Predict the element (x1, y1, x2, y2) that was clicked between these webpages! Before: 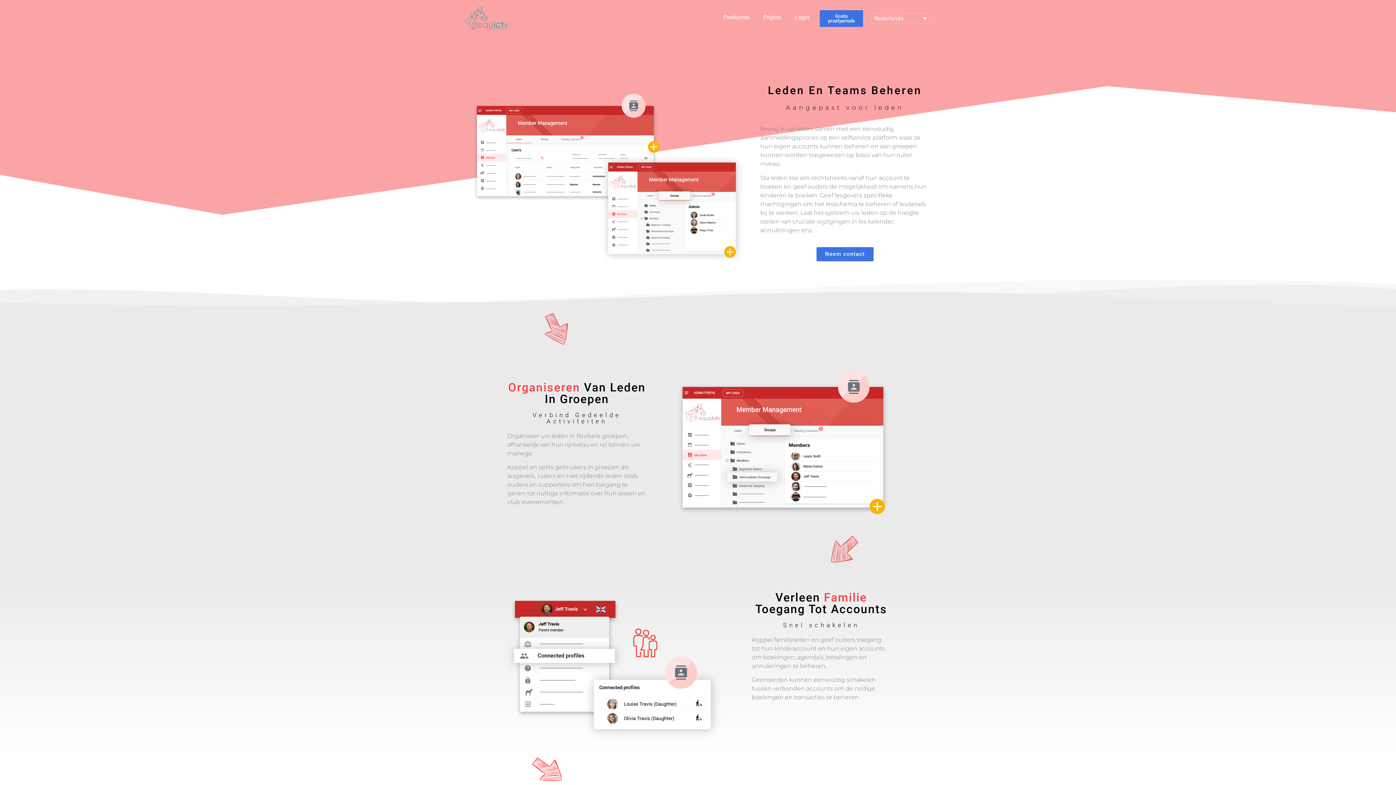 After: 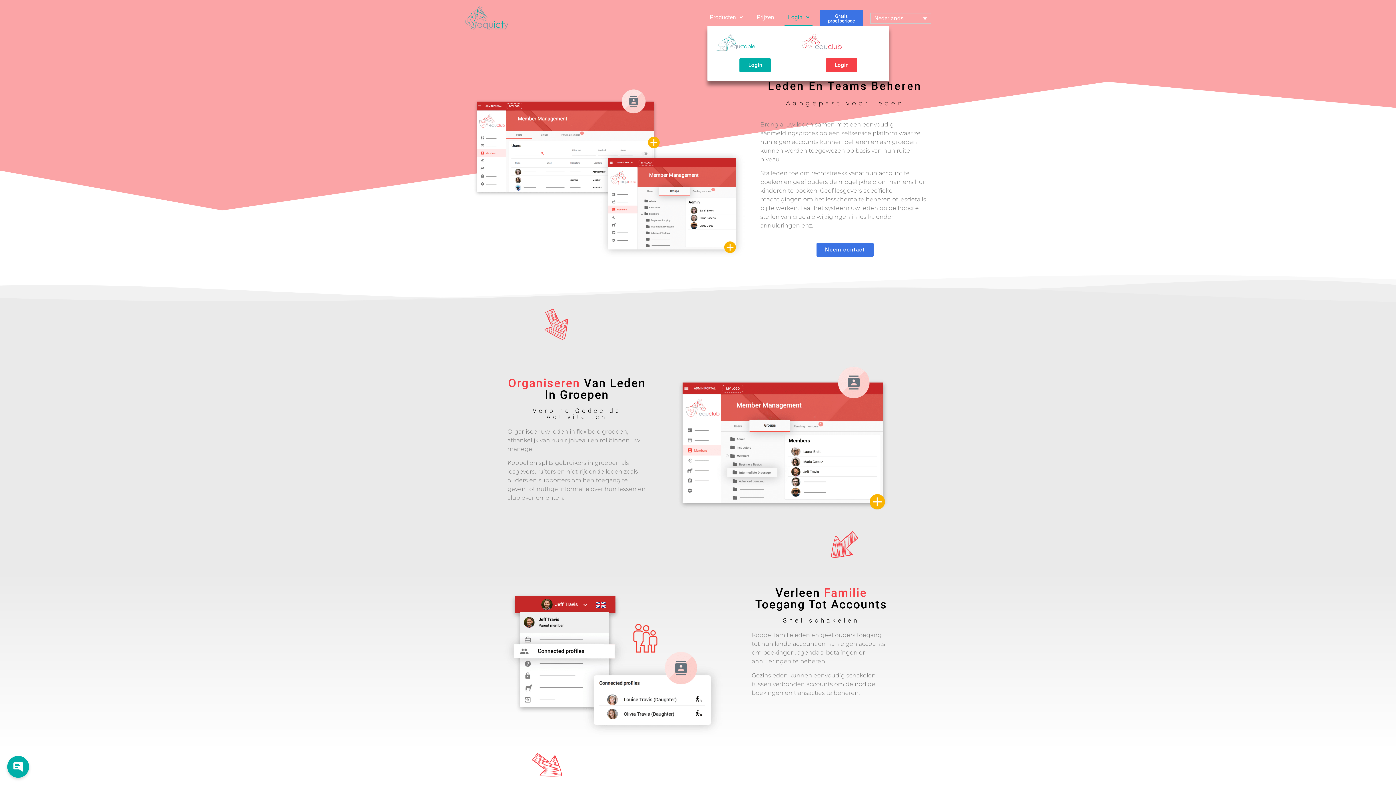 Action: bbox: (791, 9, 812, 25) label: Login